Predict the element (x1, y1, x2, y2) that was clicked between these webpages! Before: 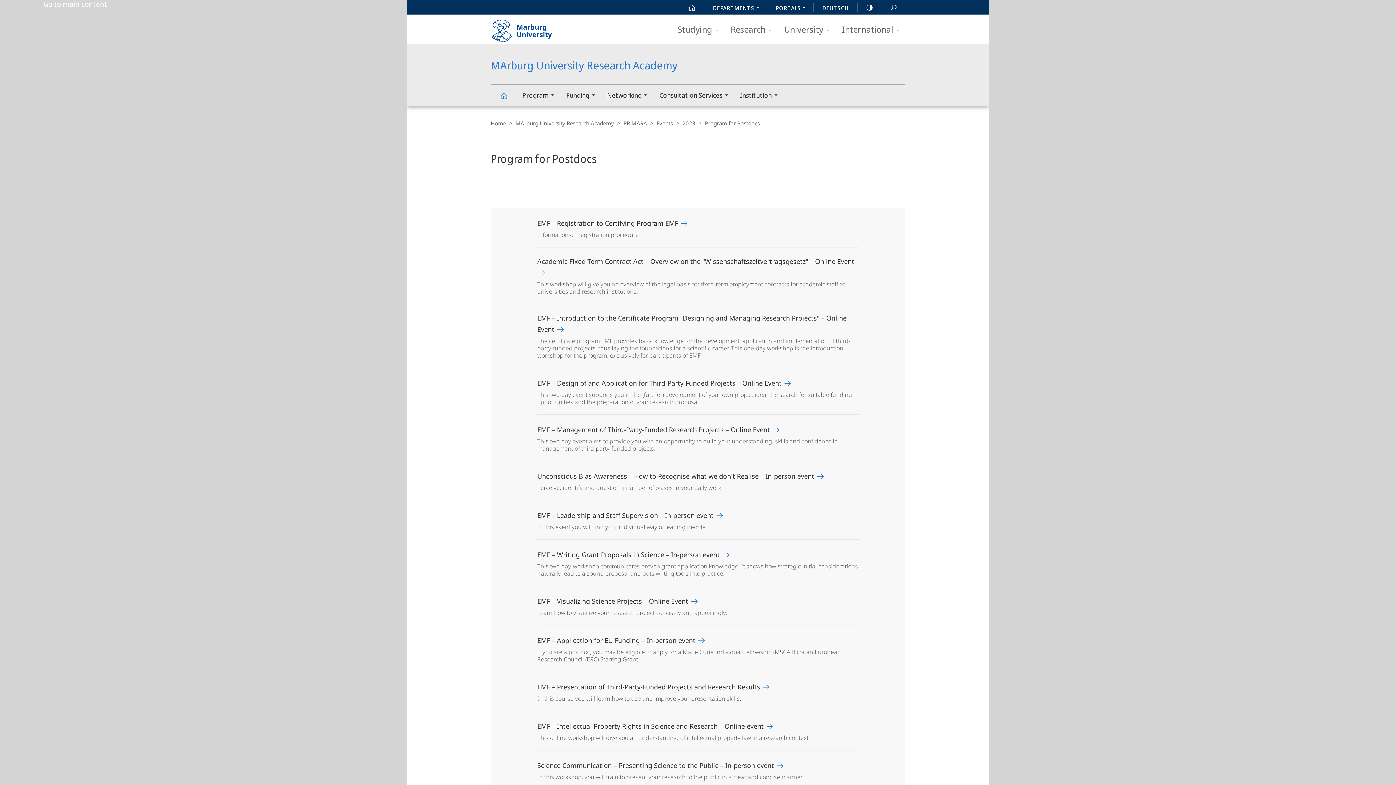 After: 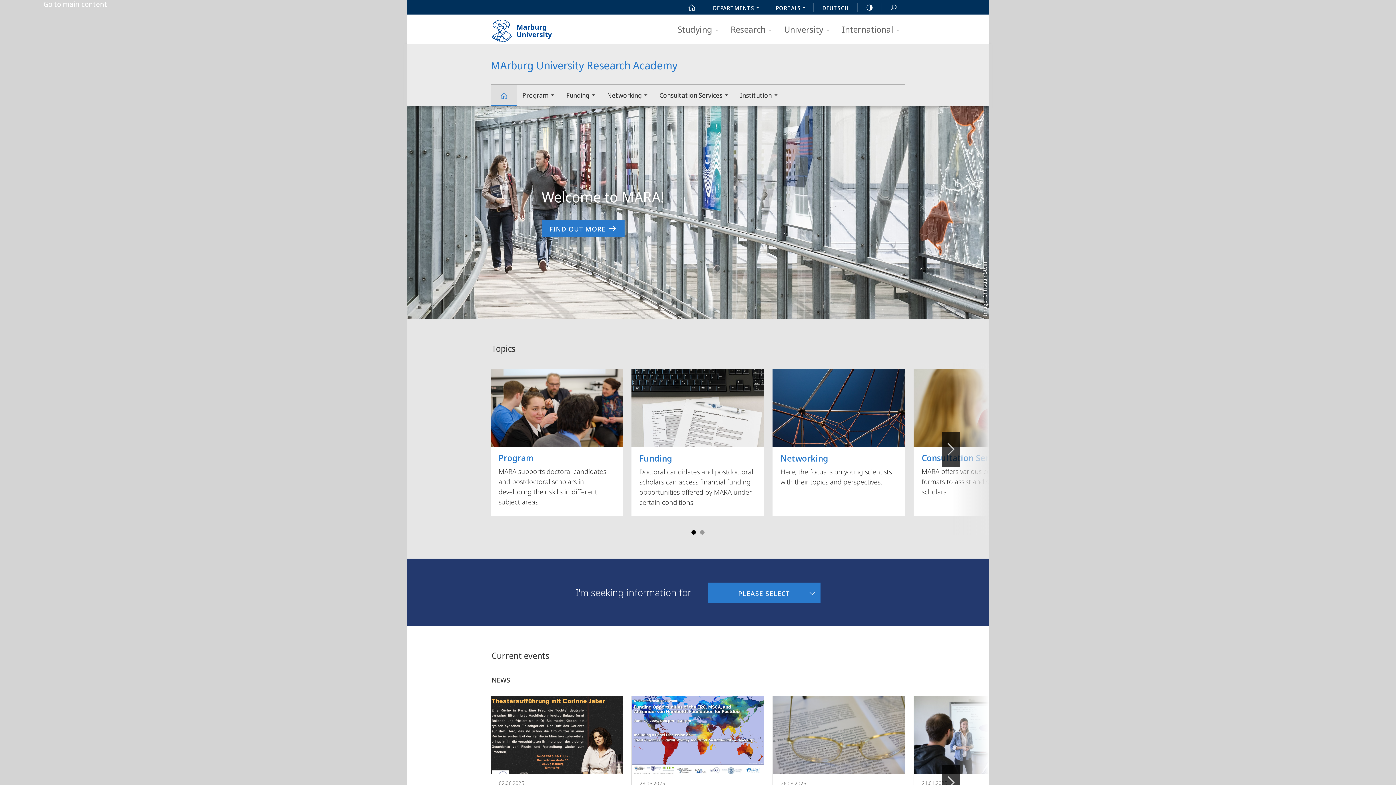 Action: label: MArburg University Research Academy bbox: (515, 119, 614, 126)